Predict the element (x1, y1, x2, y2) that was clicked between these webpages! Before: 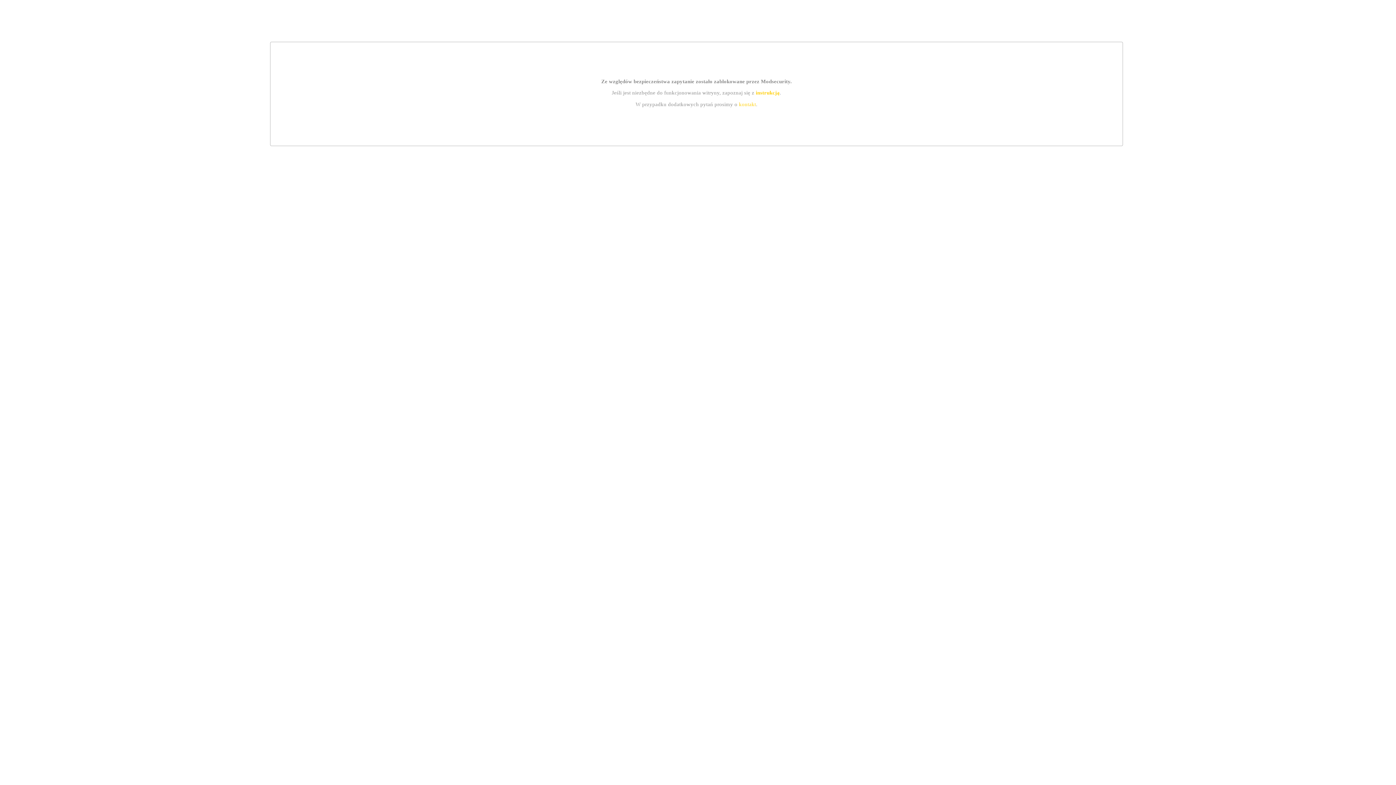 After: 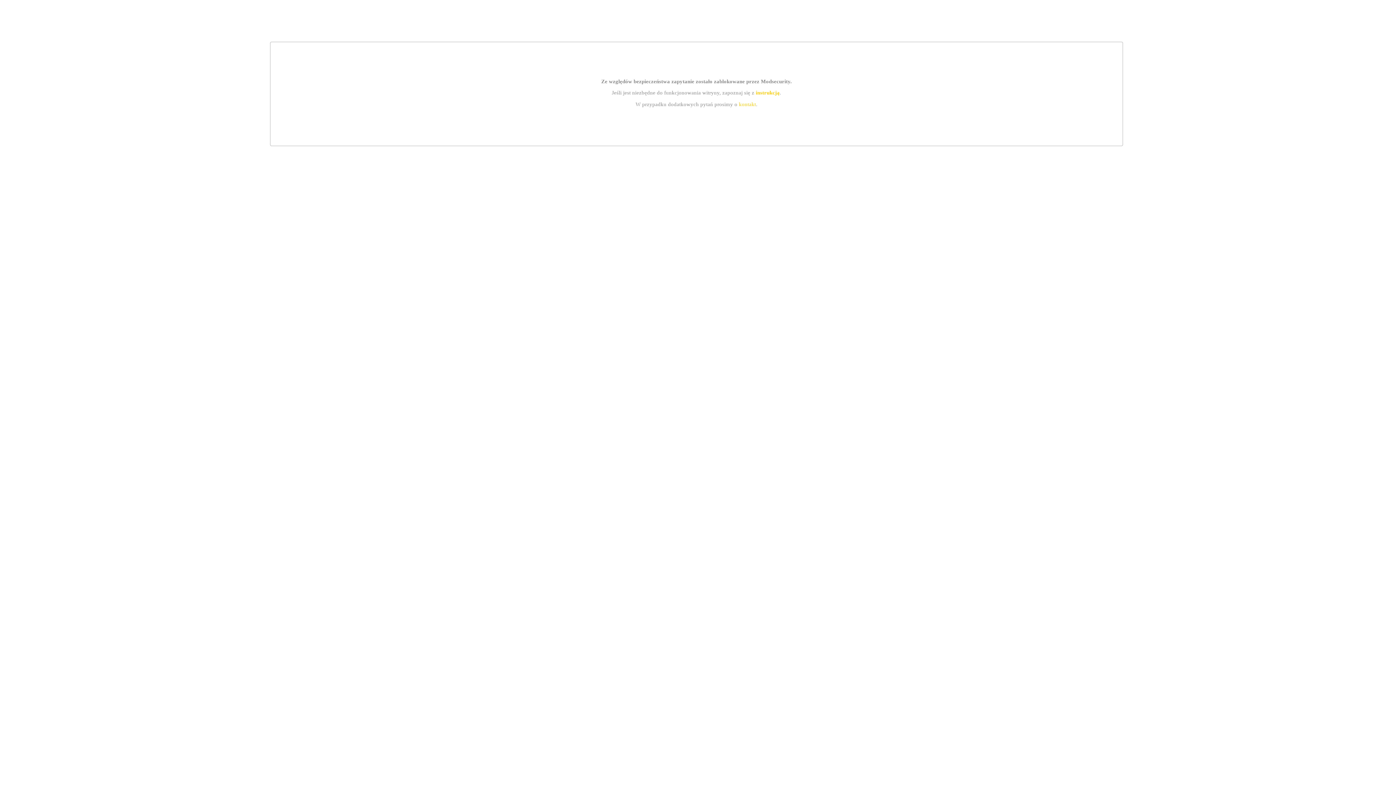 Action: bbox: (739, 101, 756, 107) label: kontakt